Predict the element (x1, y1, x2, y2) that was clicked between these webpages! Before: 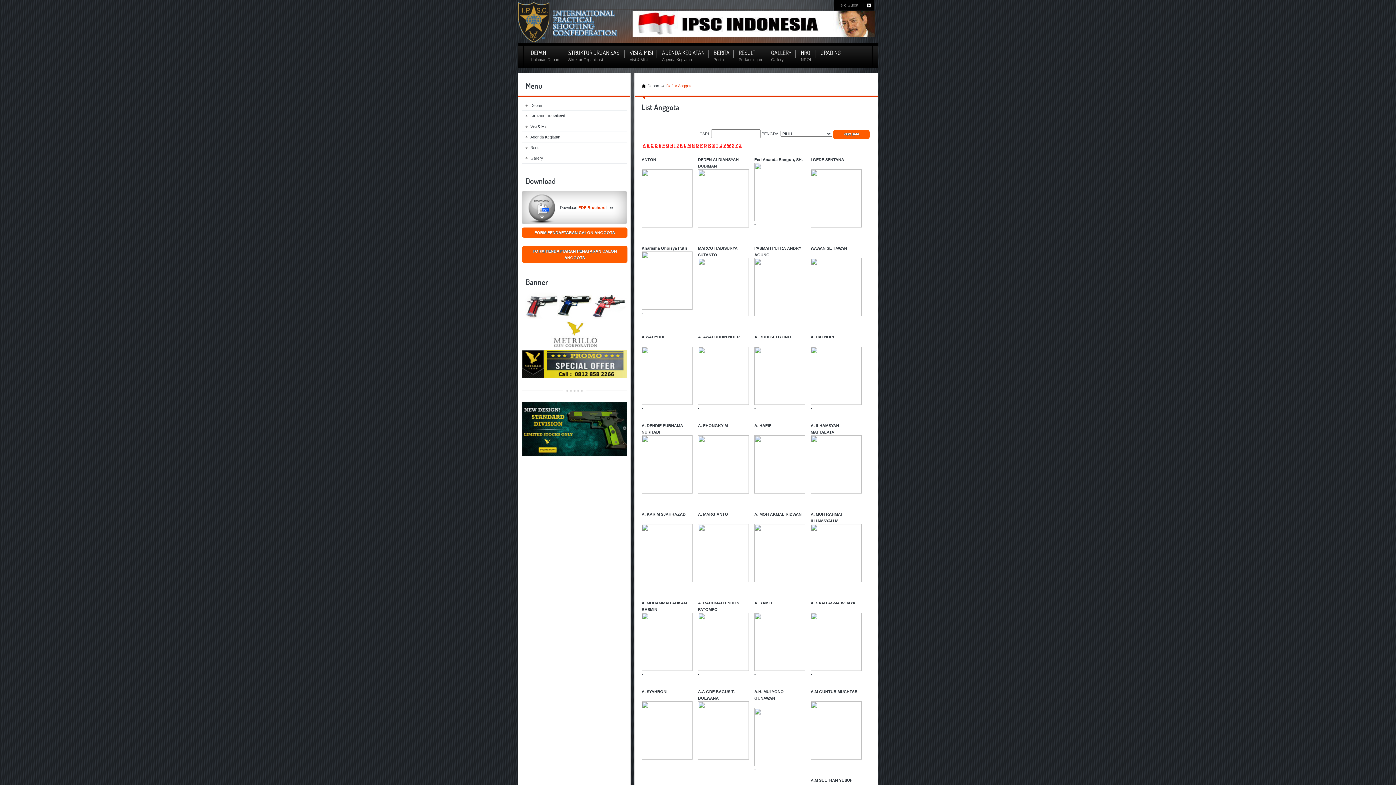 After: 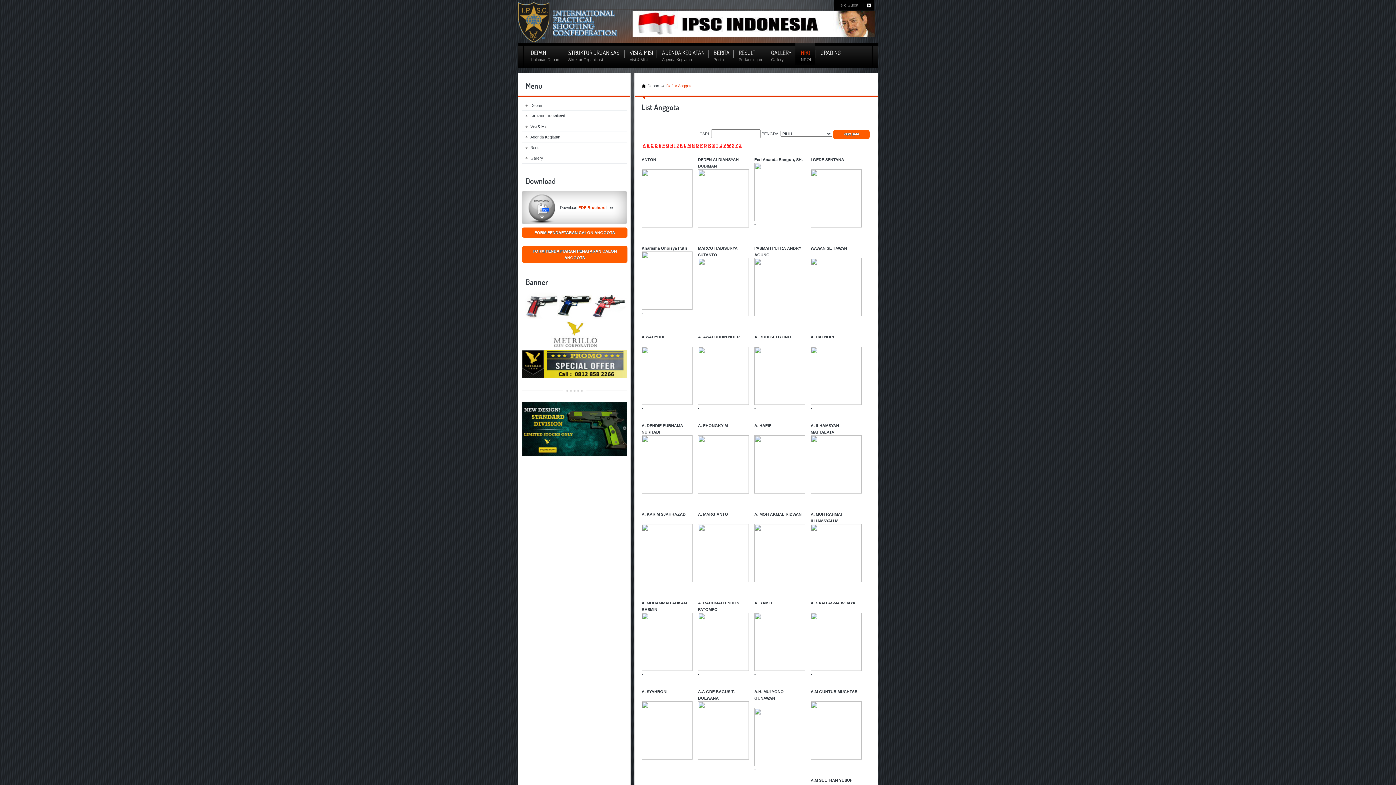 Action: bbox: (801, 49, 811, 56) label: NROI